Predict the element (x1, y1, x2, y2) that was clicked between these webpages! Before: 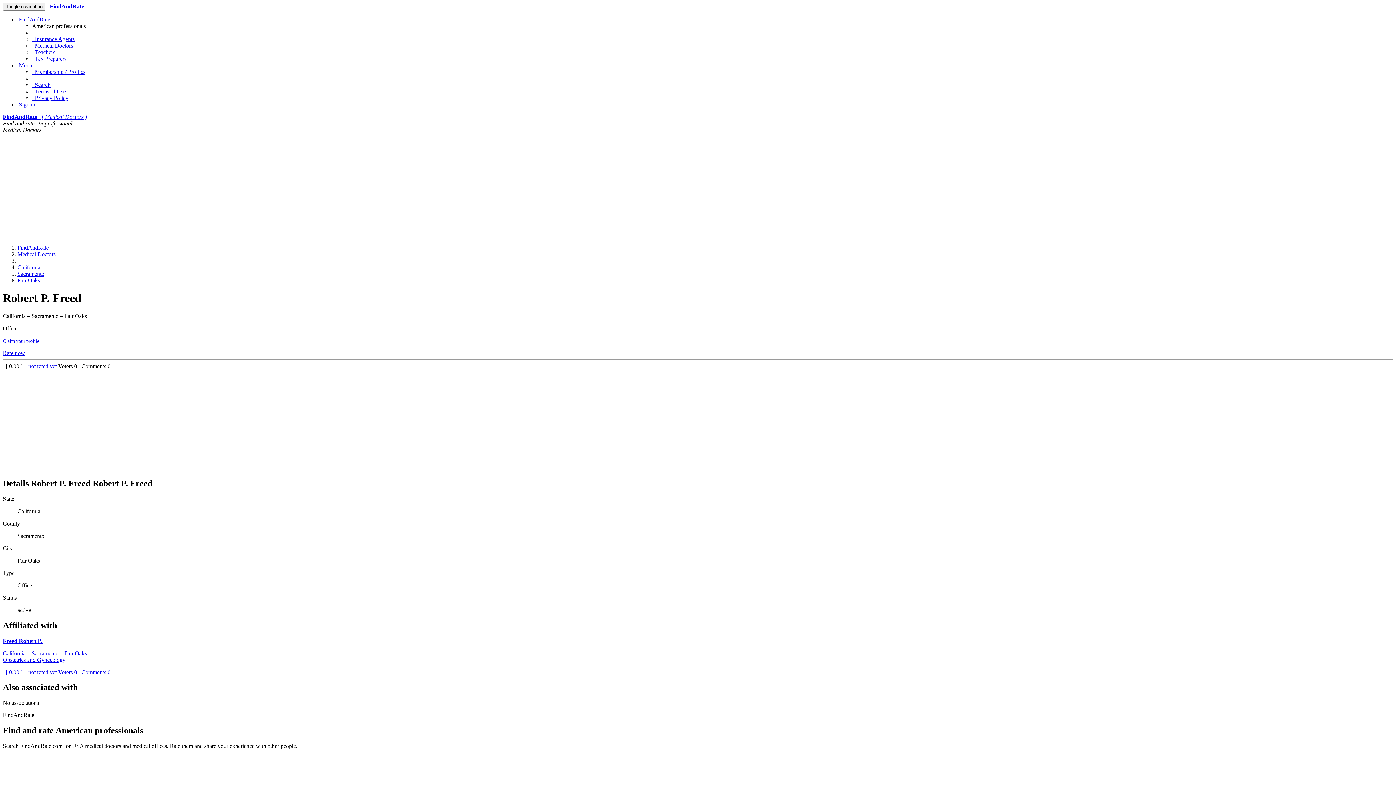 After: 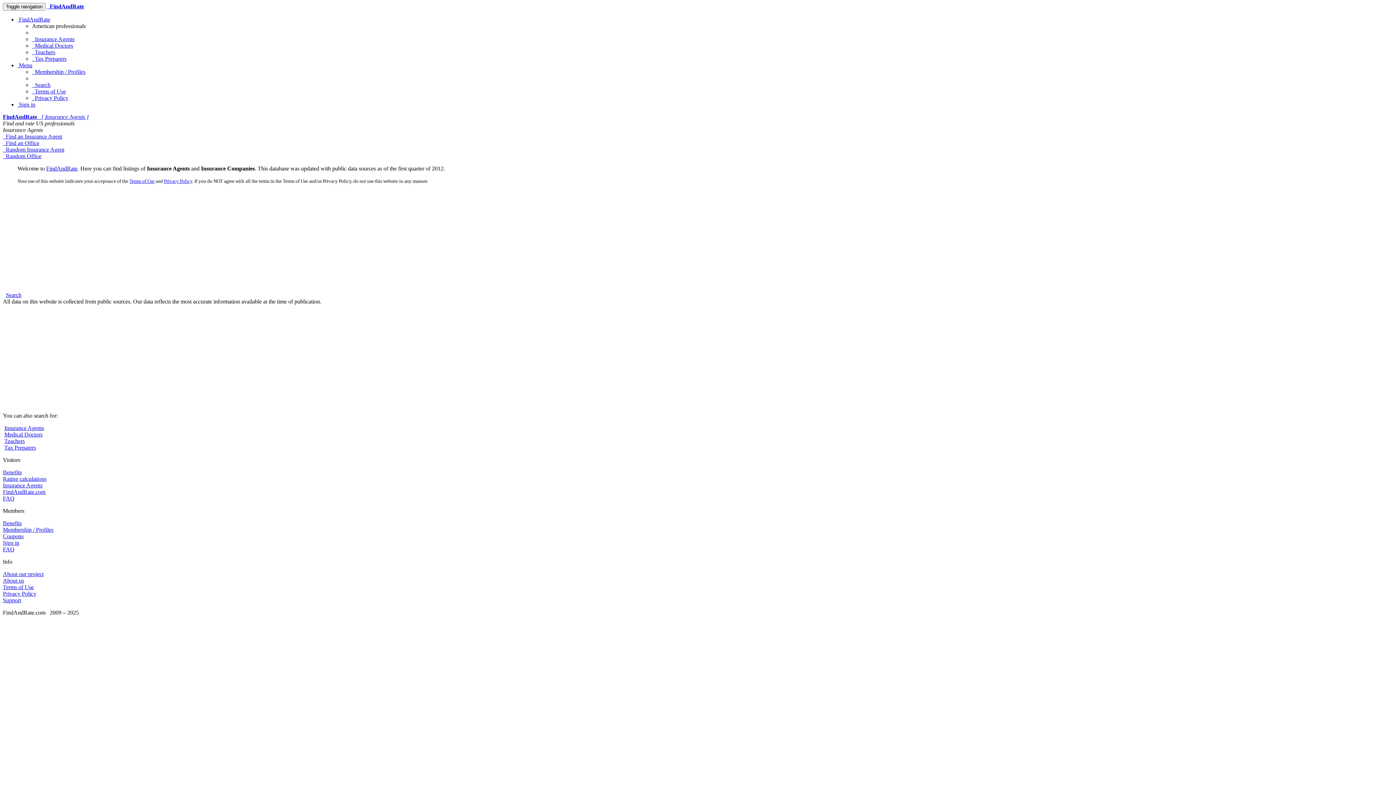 Action: bbox: (32, 36, 74, 42) label:   Insurance Agents